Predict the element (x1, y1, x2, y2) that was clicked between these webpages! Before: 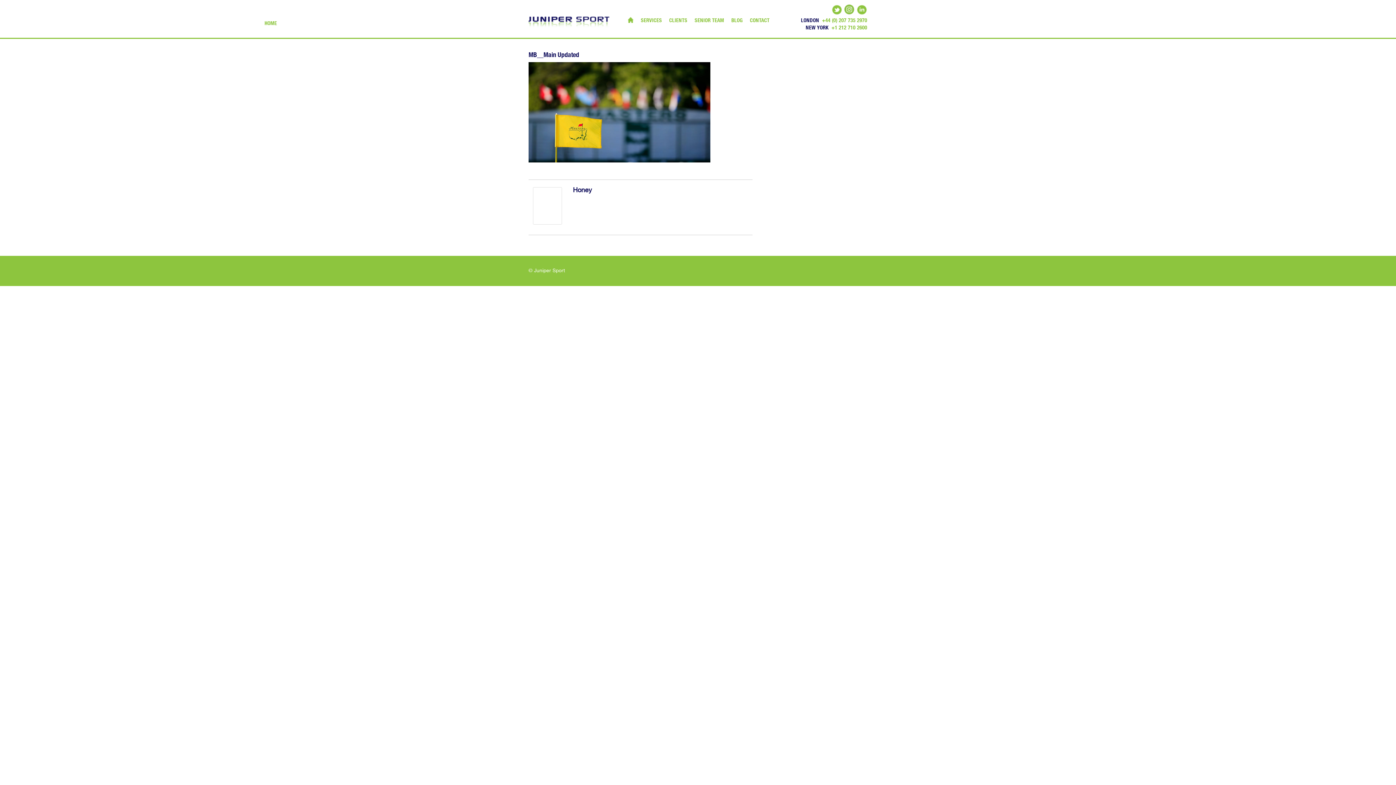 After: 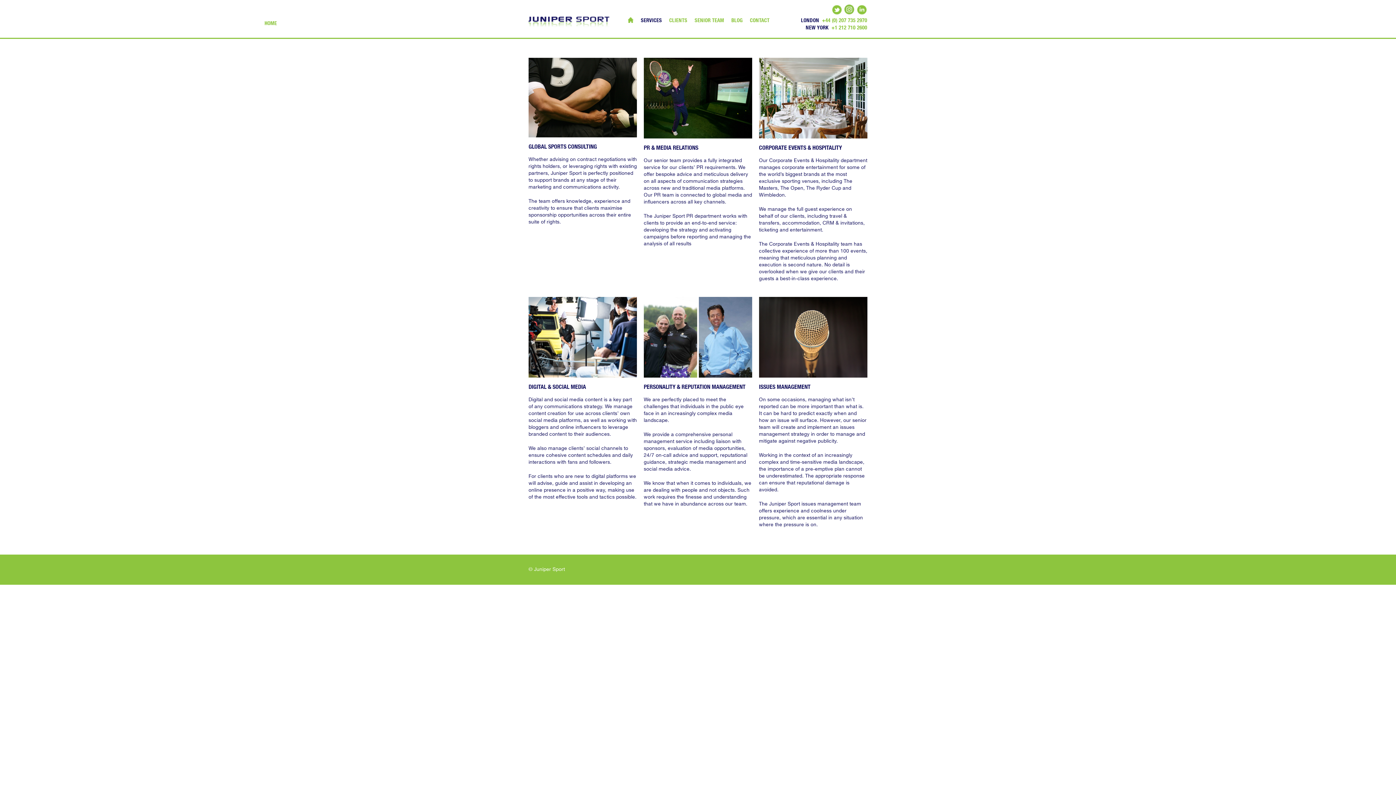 Action: label: SERVICES bbox: (640, 15, 662, 25)